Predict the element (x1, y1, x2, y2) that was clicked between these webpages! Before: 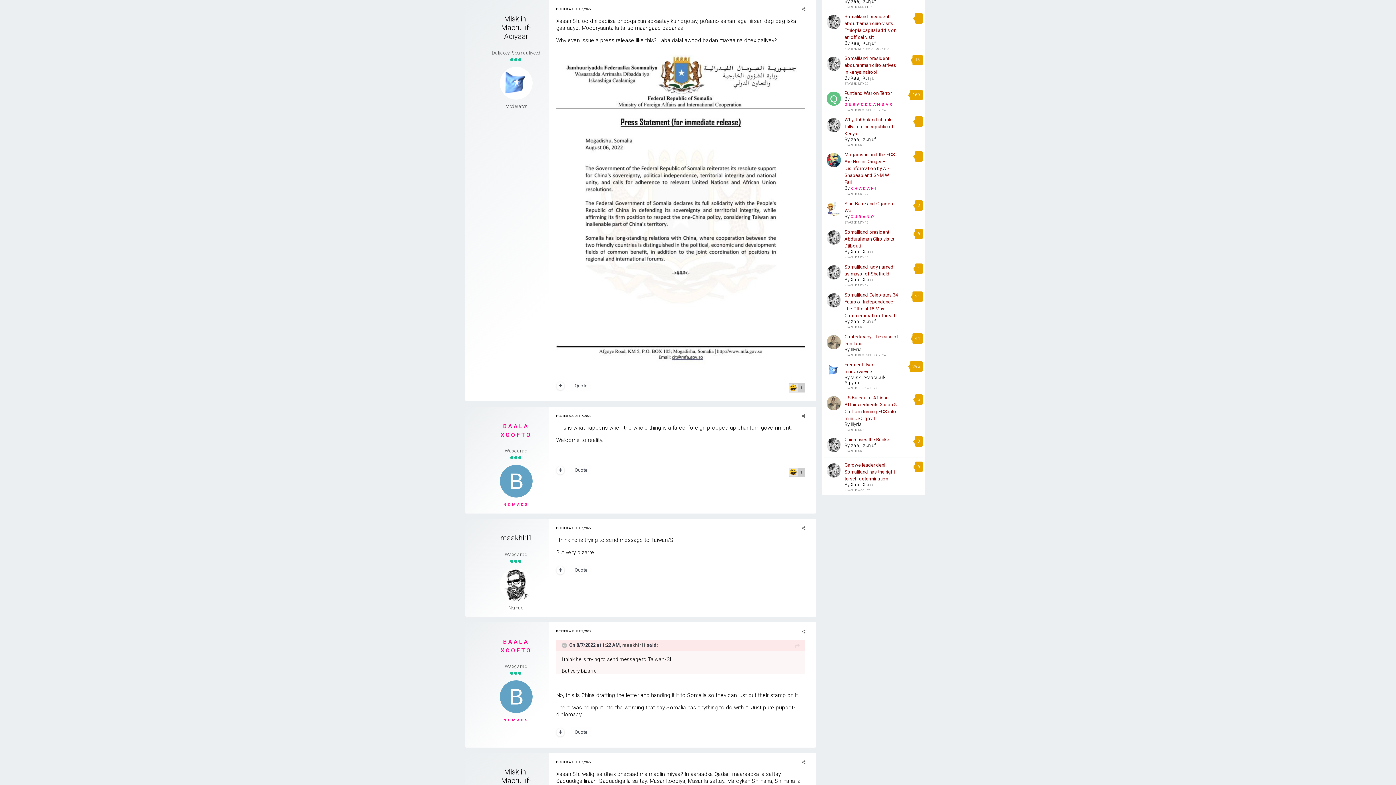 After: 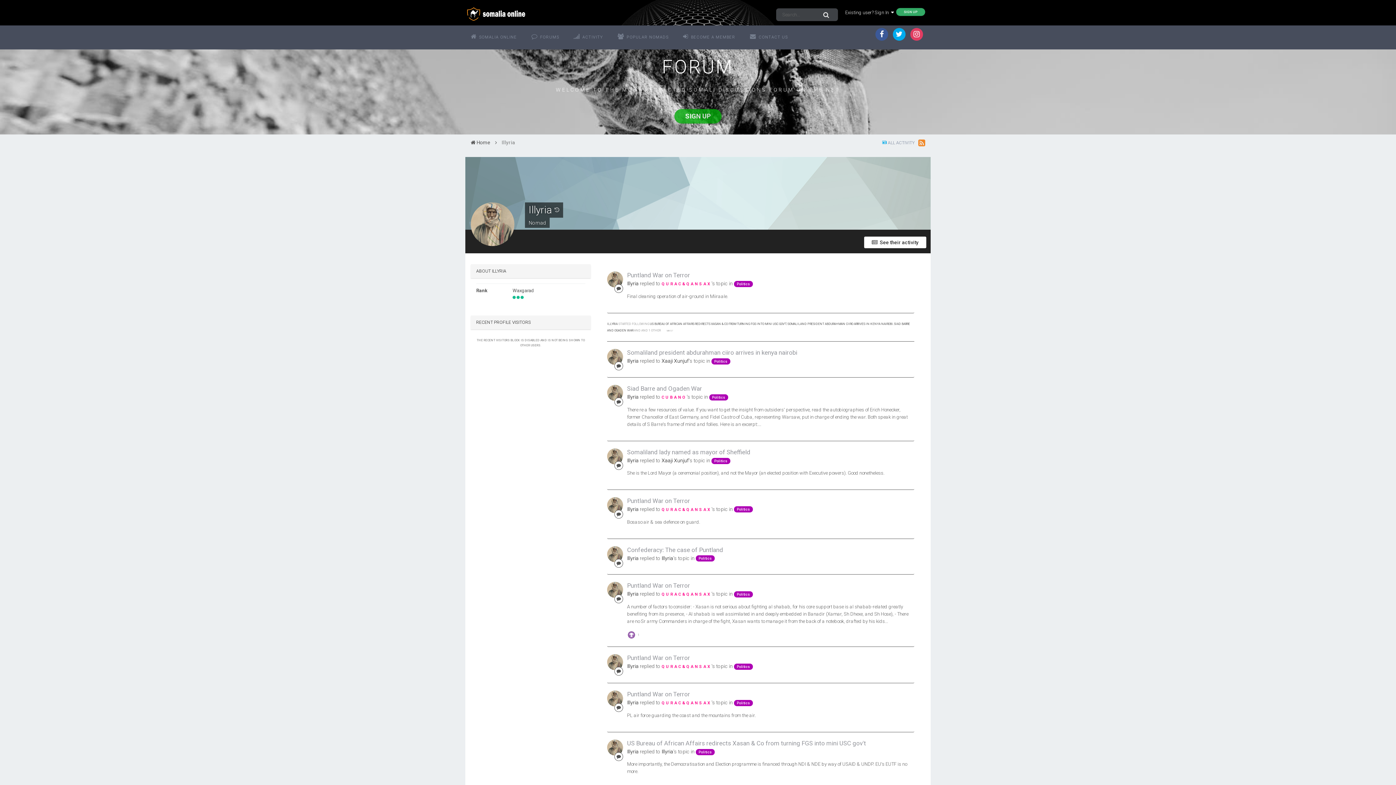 Action: bbox: (825, 334, 842, 350)